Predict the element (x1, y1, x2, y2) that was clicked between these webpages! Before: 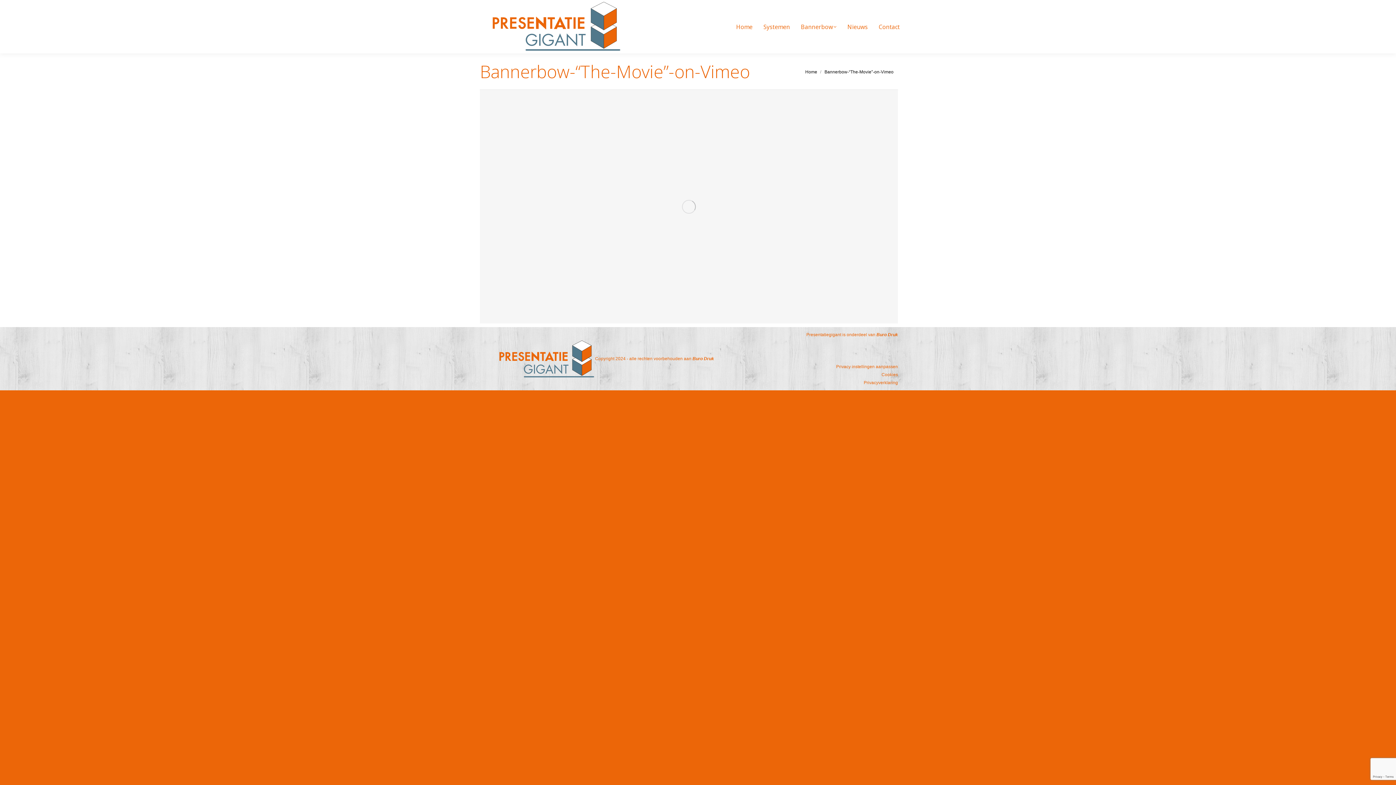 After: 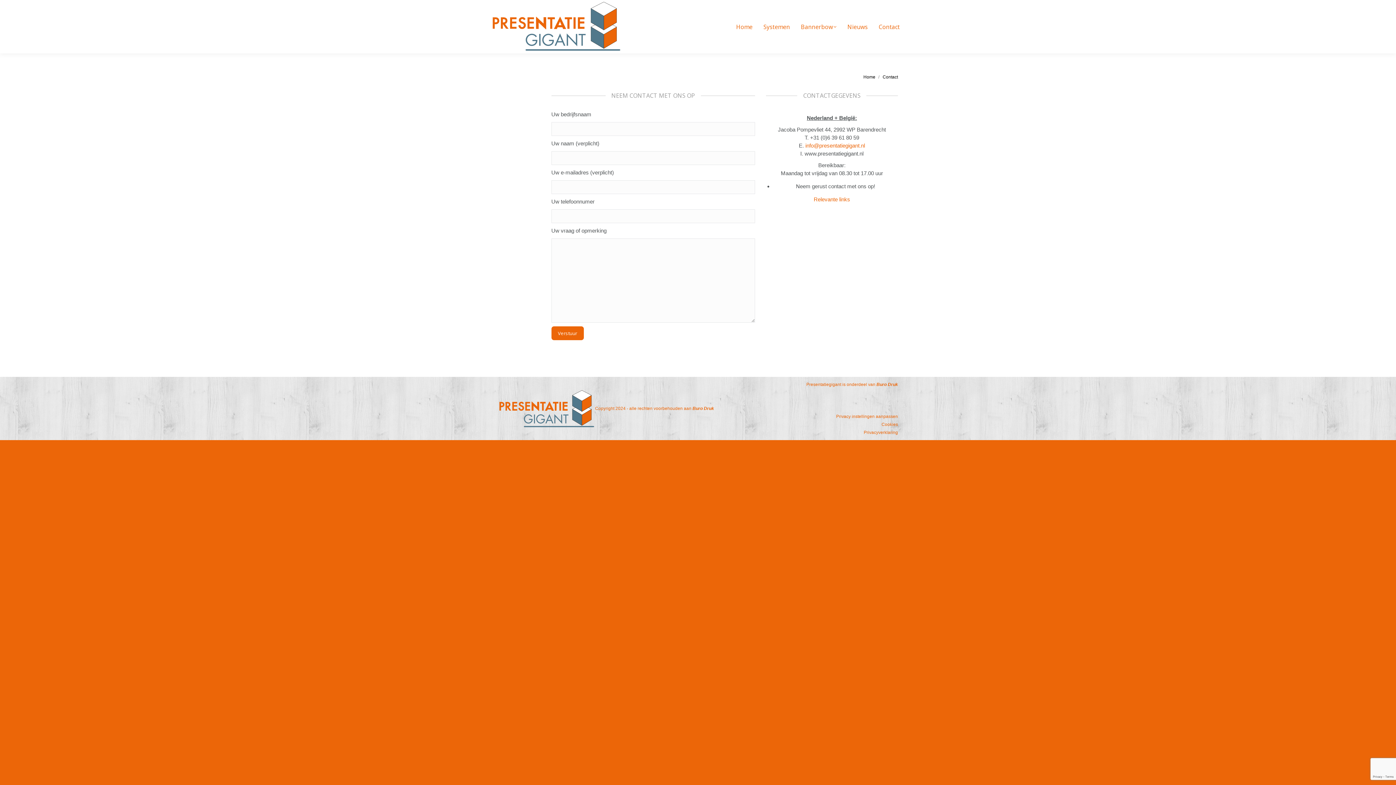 Action: bbox: (875, 23, 903, 30) label: Contact